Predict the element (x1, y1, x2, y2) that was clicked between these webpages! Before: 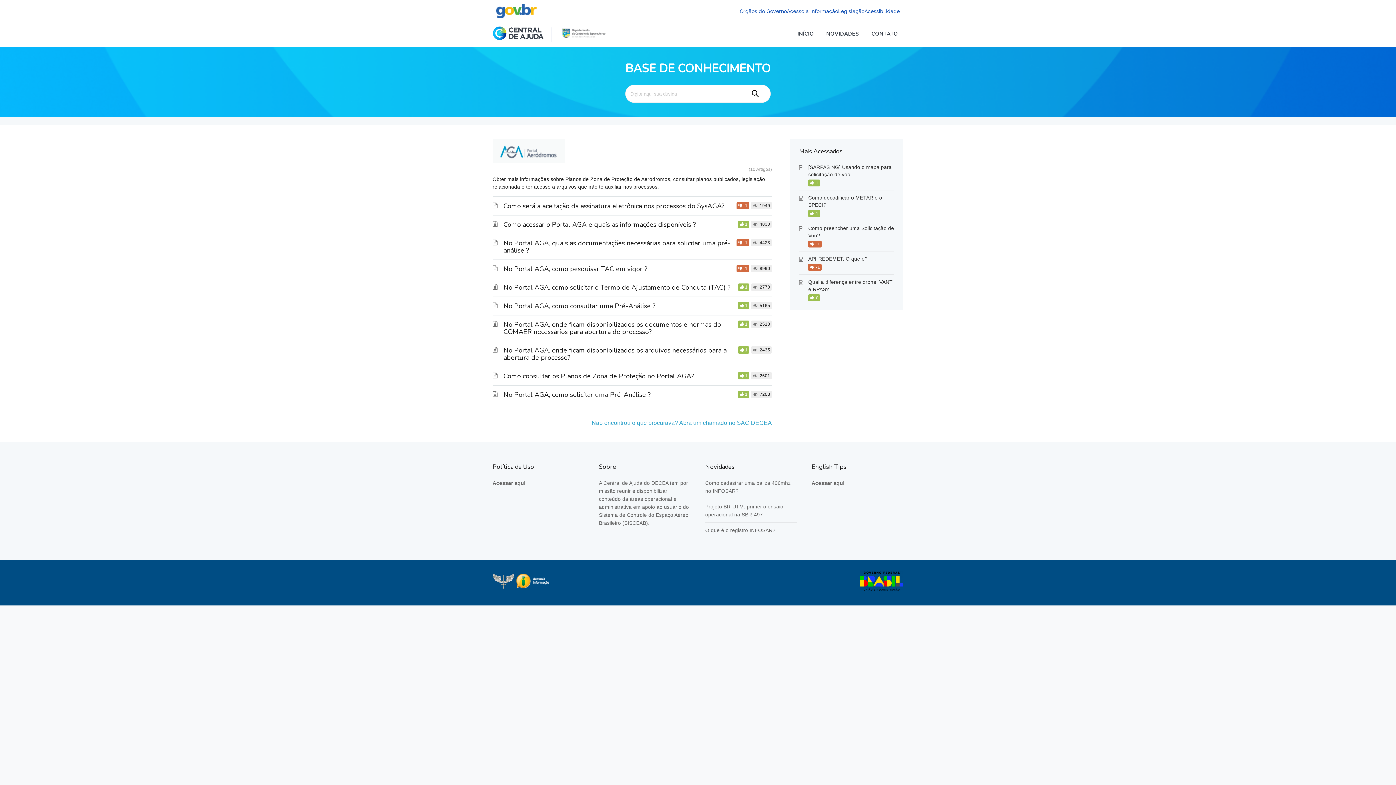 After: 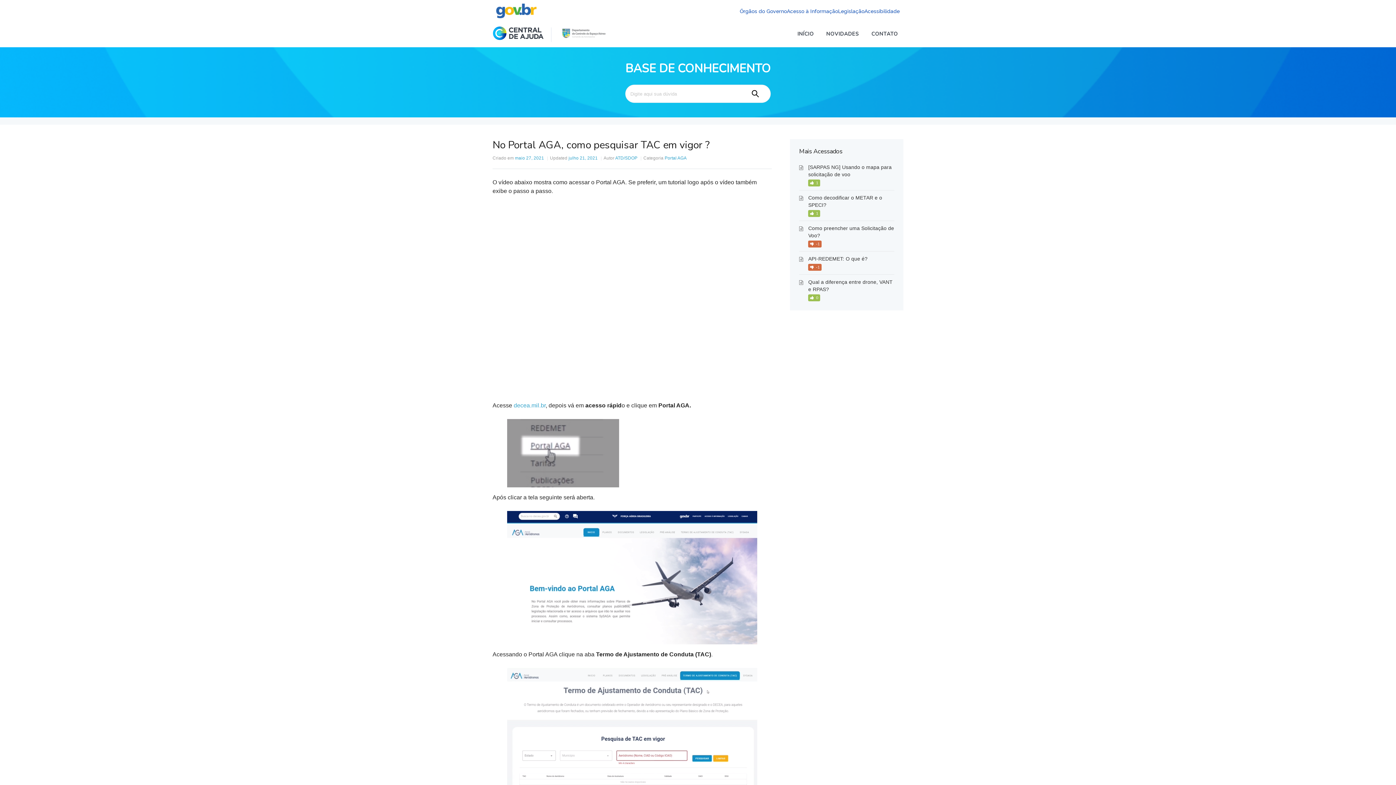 Action: label: No Portal AGA, como pesquisar TAC em vigor ? bbox: (503, 264, 647, 273)